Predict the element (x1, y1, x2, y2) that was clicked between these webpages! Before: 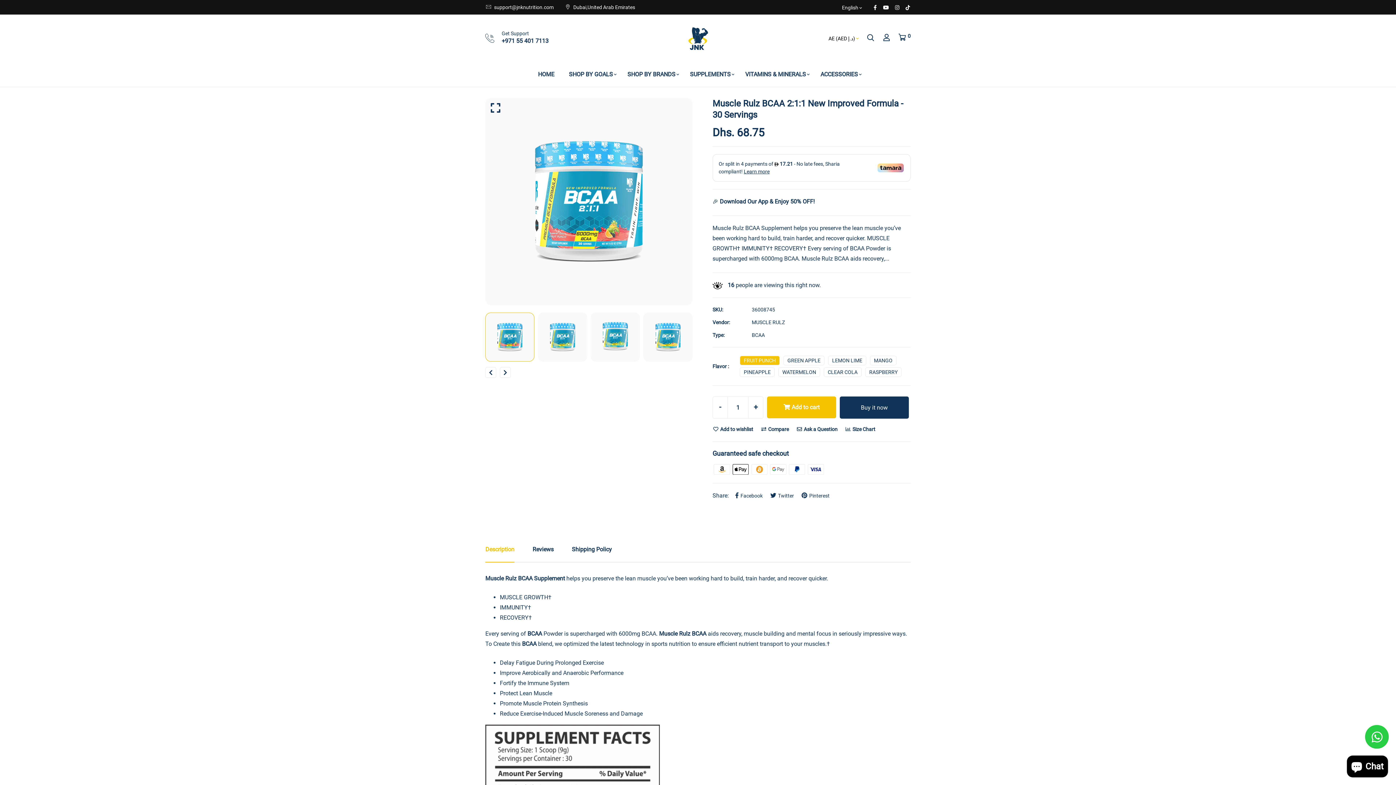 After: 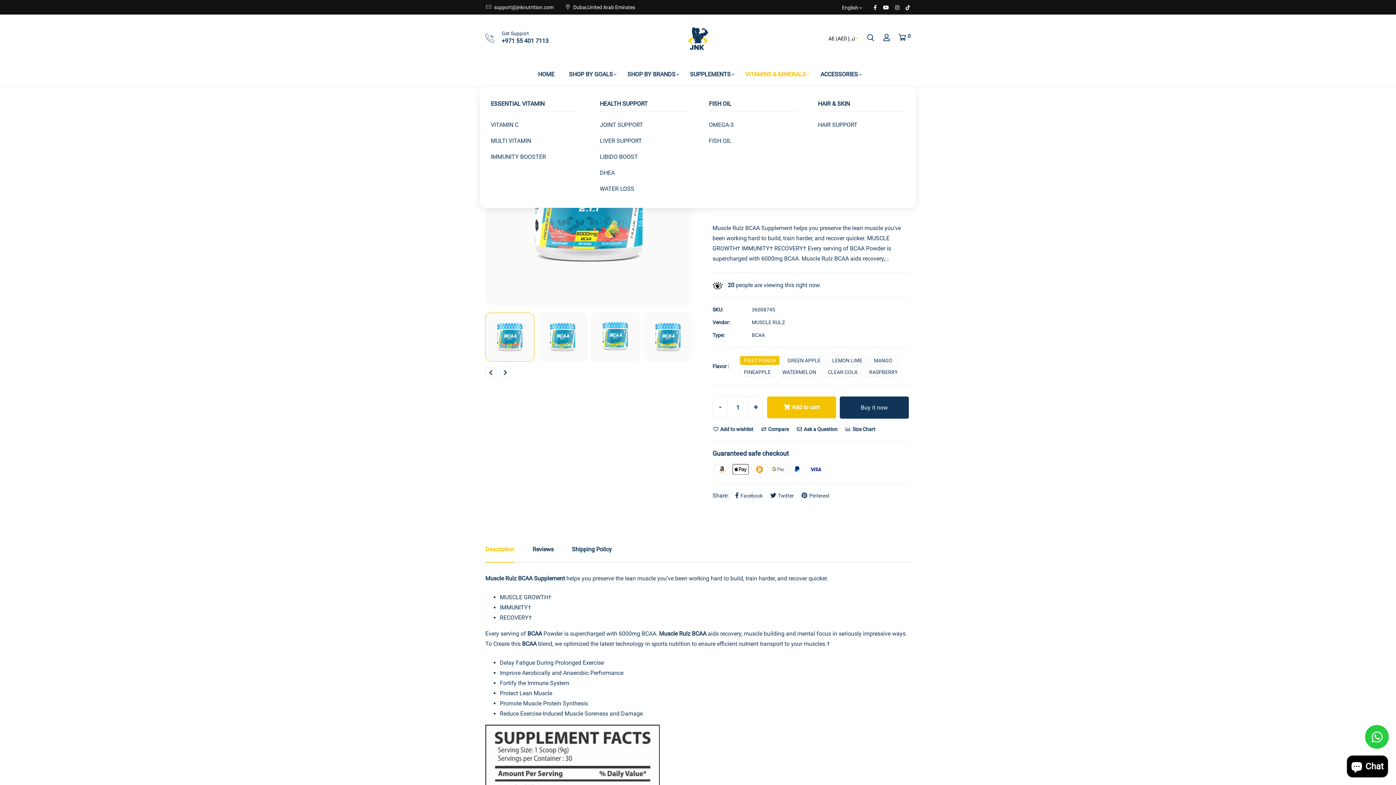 Action: label: VITAMINS & MINERALS bbox: (741, 62, 809, 86)